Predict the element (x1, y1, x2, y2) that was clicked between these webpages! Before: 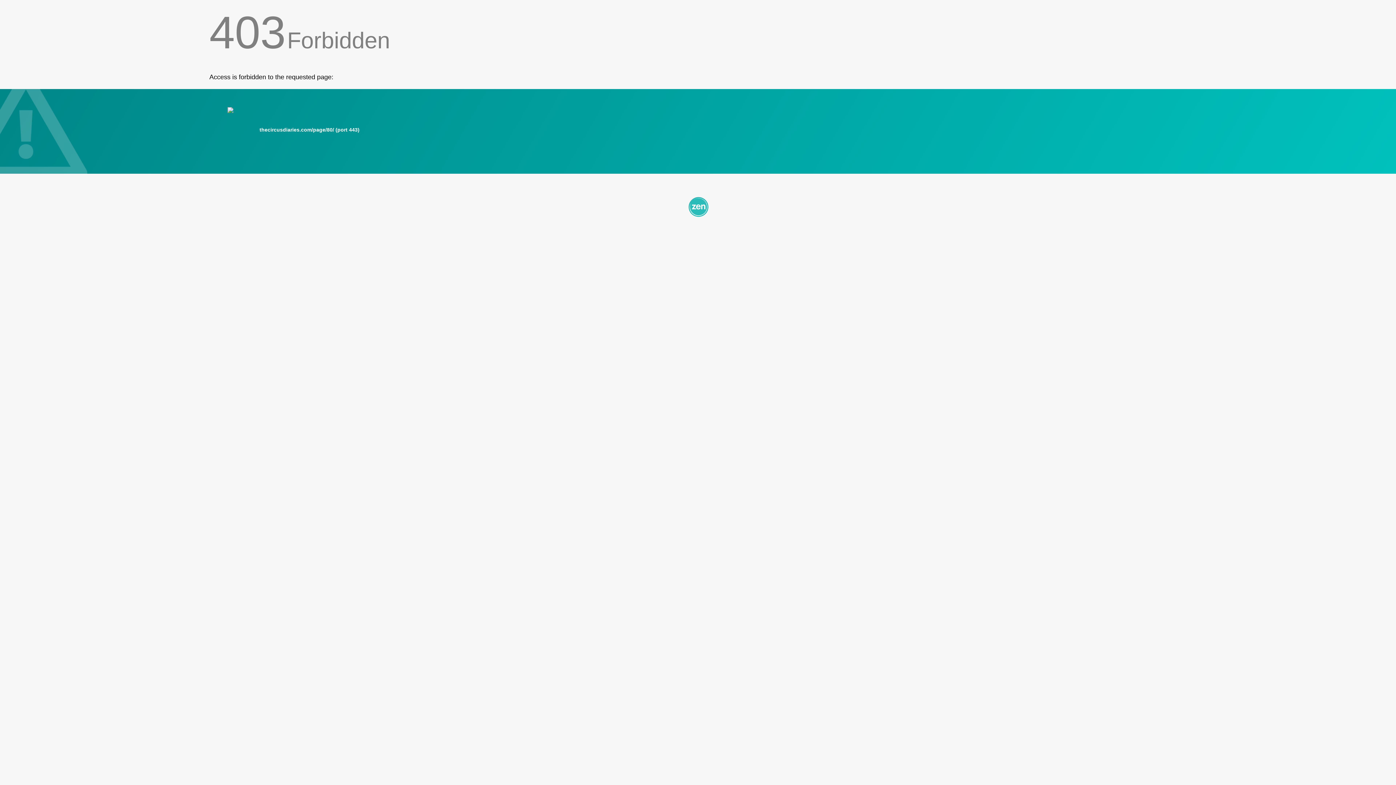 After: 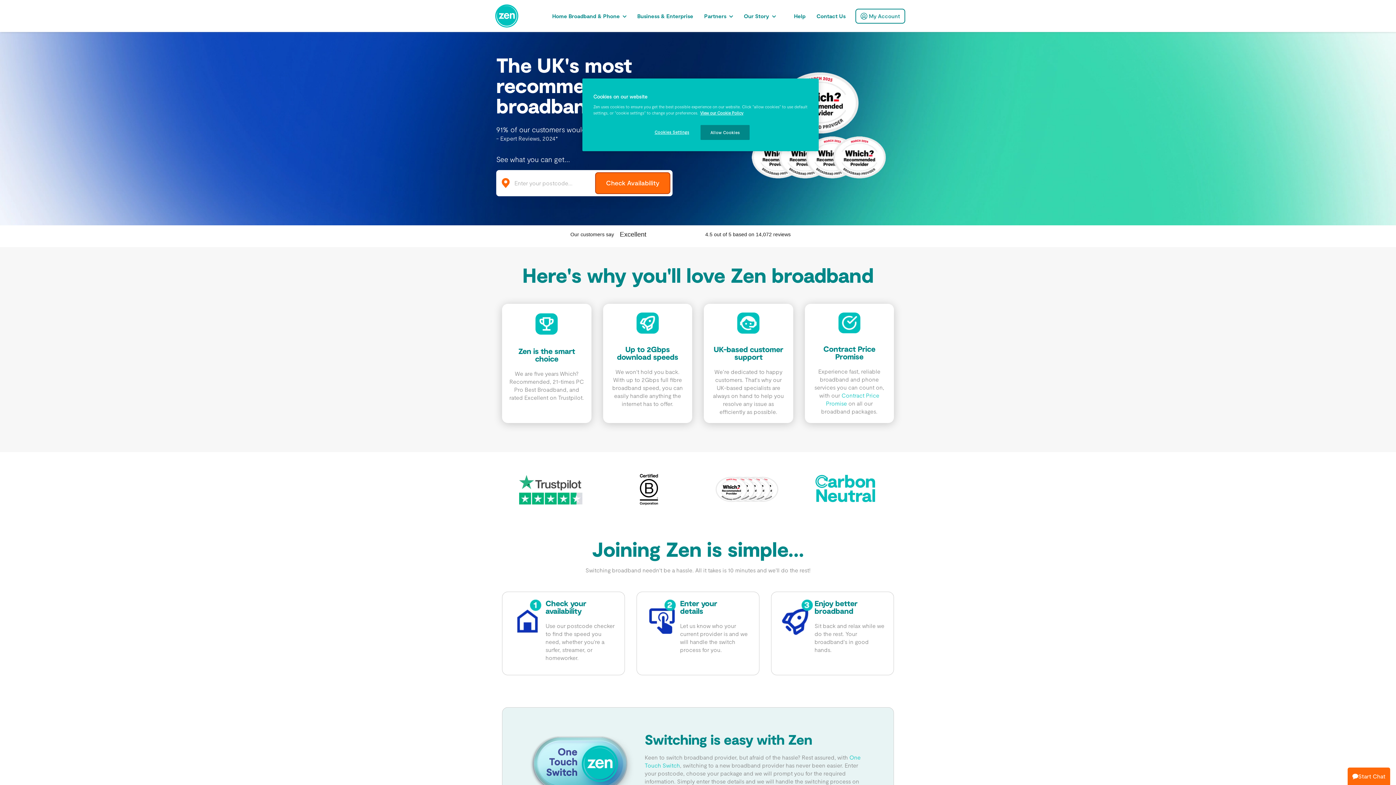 Action: bbox: (209, 195, 1186, 217)